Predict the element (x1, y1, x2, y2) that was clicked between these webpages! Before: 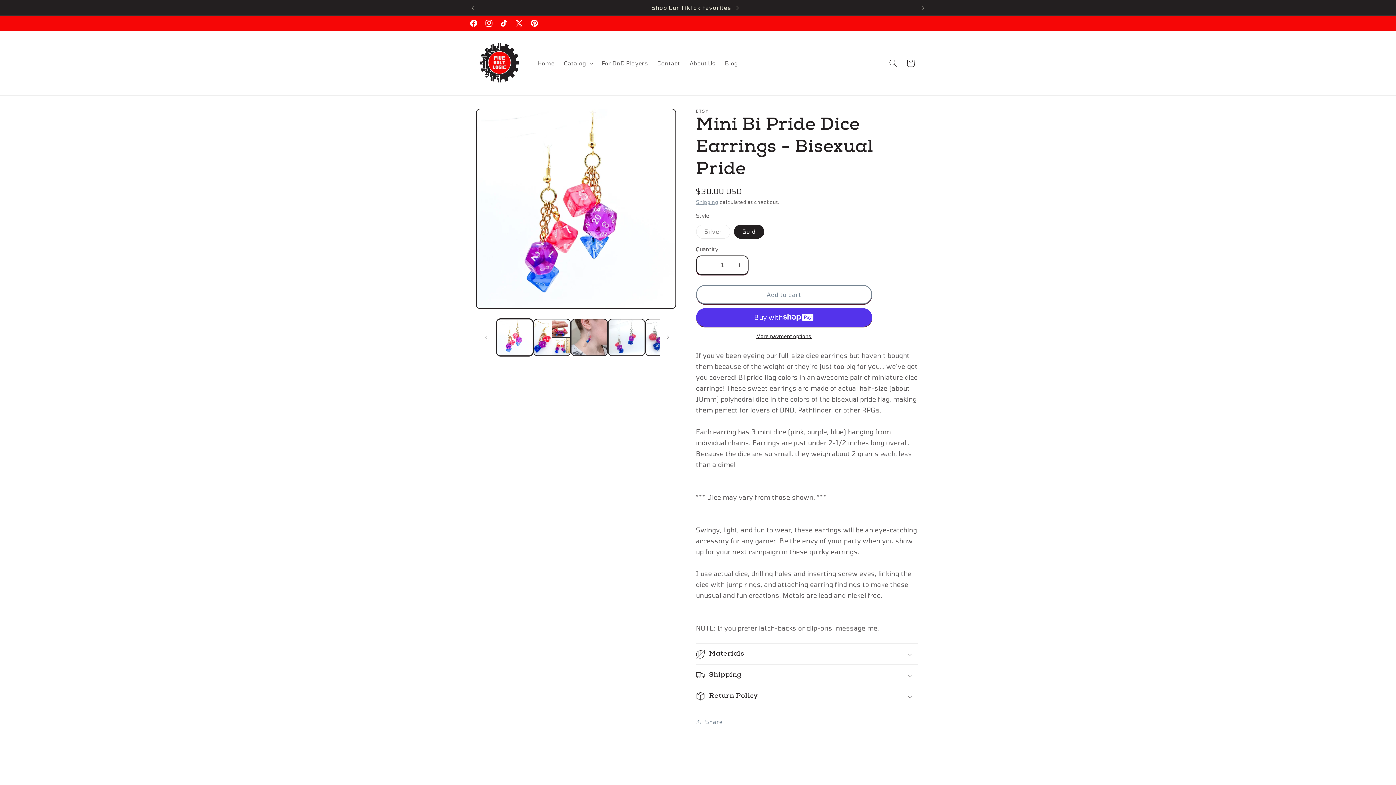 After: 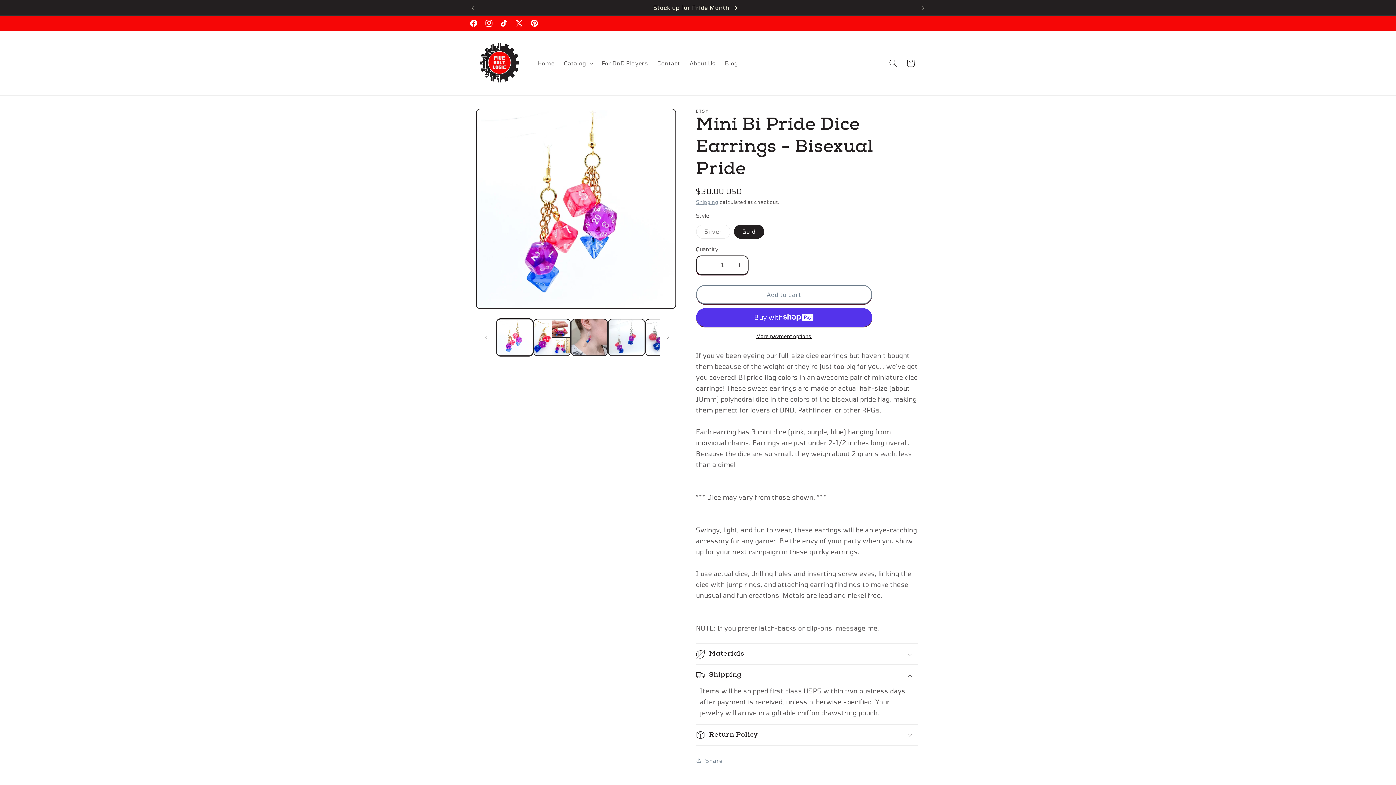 Action: bbox: (696, 665, 918, 685) label: Shipping